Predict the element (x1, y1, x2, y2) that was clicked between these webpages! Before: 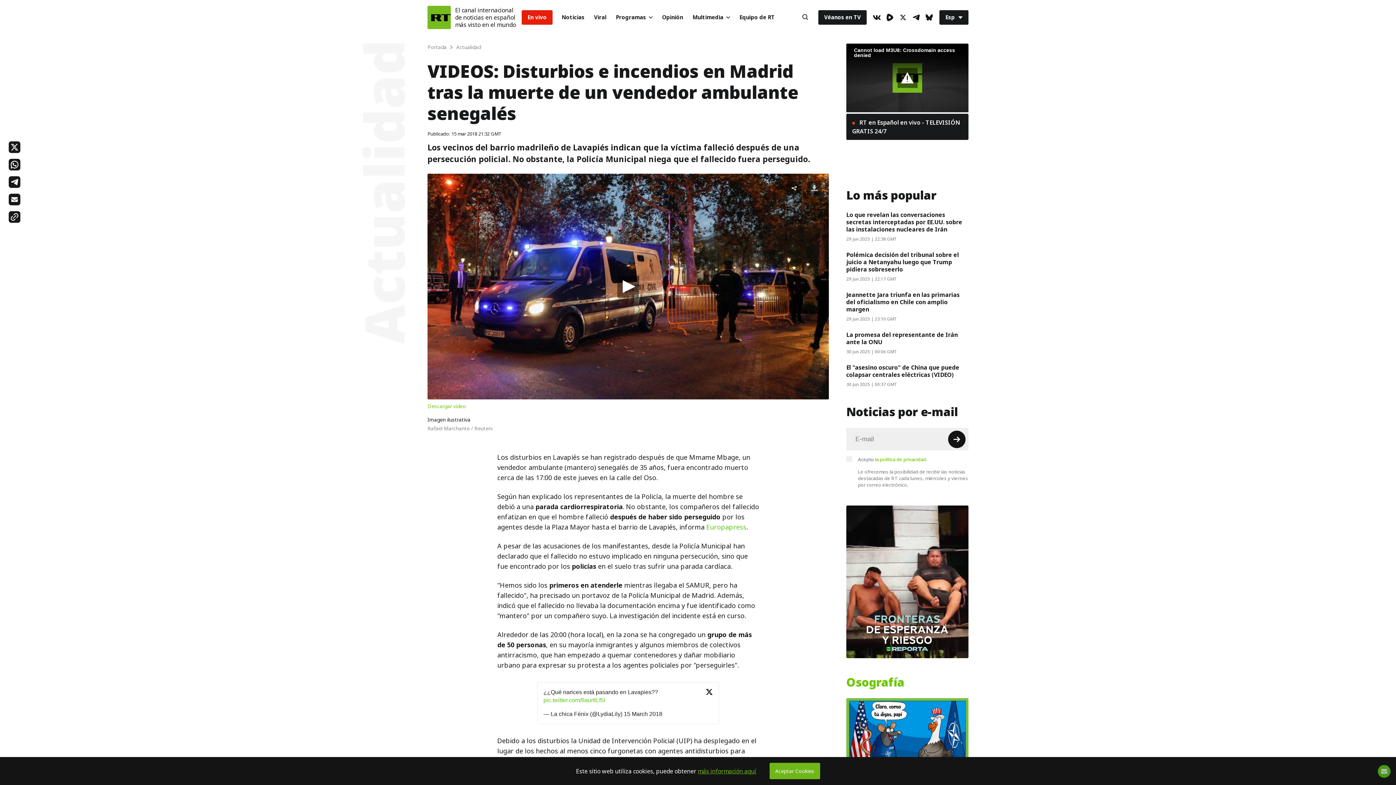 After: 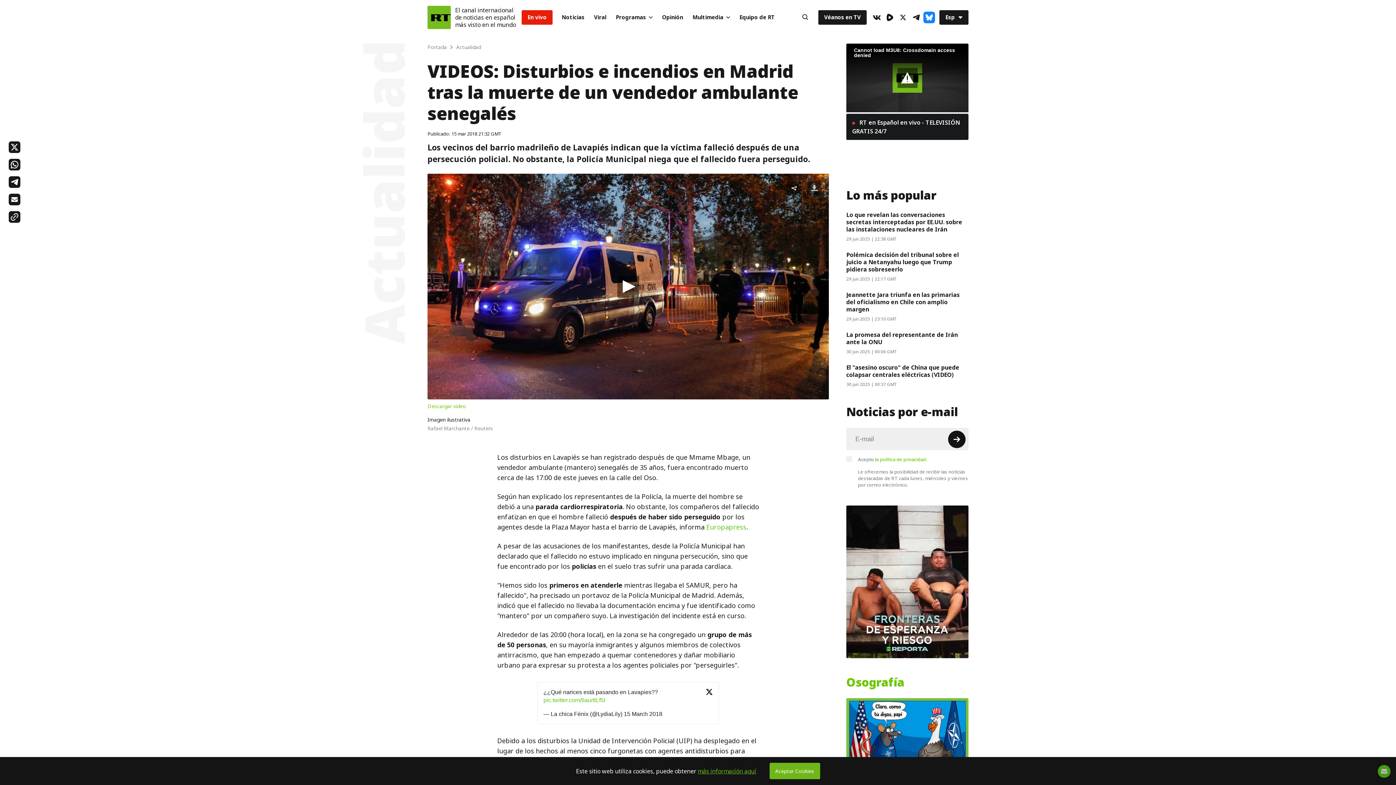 Action: bbox: (923, 11, 935, 23) label: BlueSky